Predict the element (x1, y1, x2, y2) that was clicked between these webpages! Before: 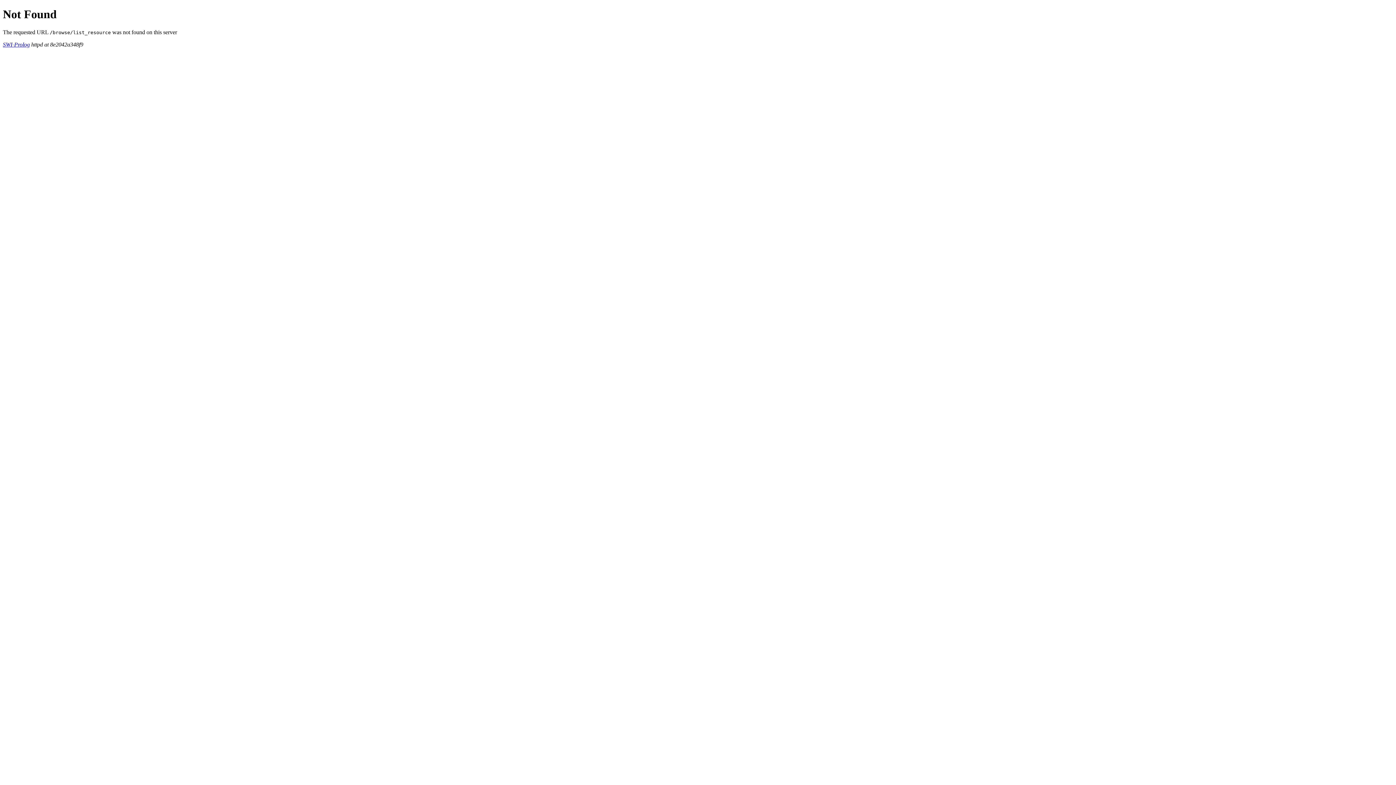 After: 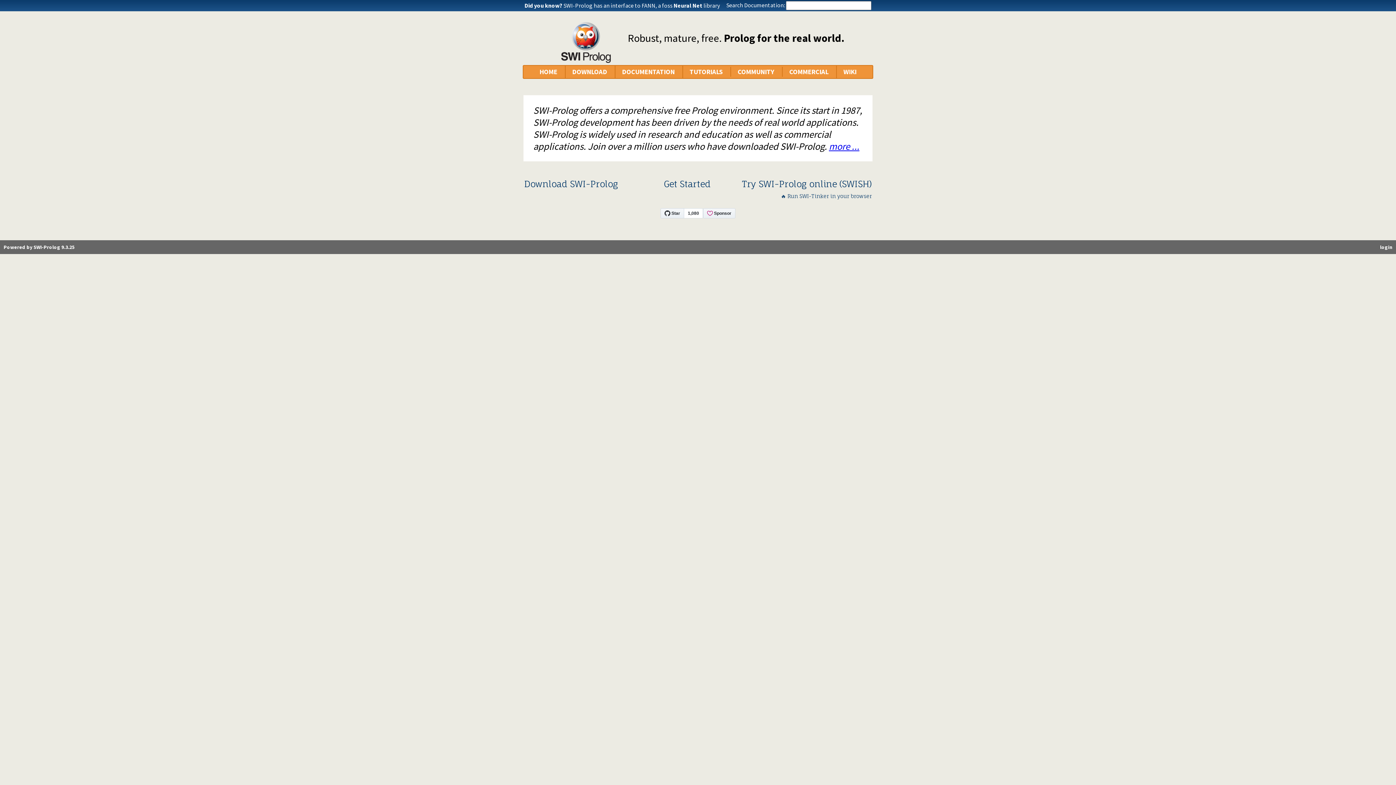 Action: bbox: (2, 41, 29, 47) label: SWI-Prolog